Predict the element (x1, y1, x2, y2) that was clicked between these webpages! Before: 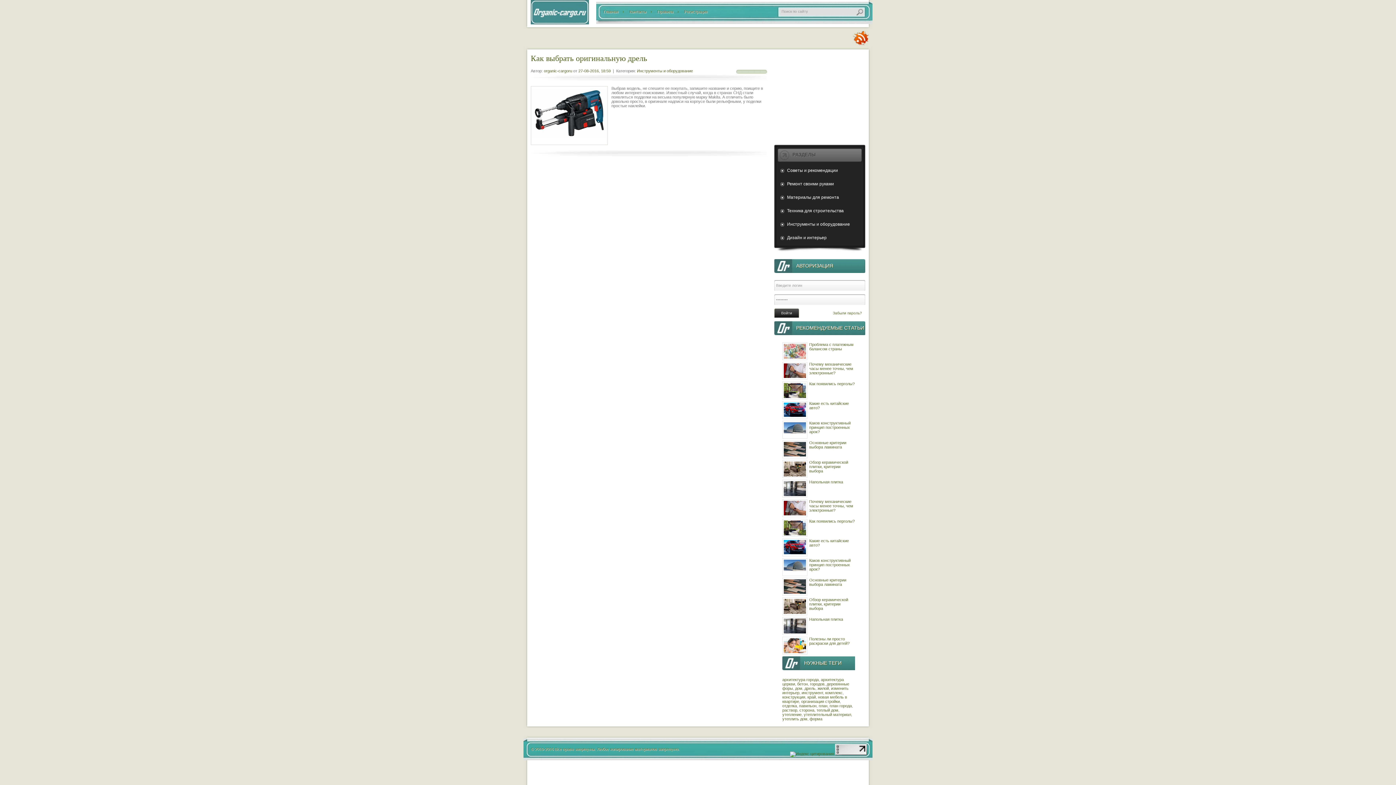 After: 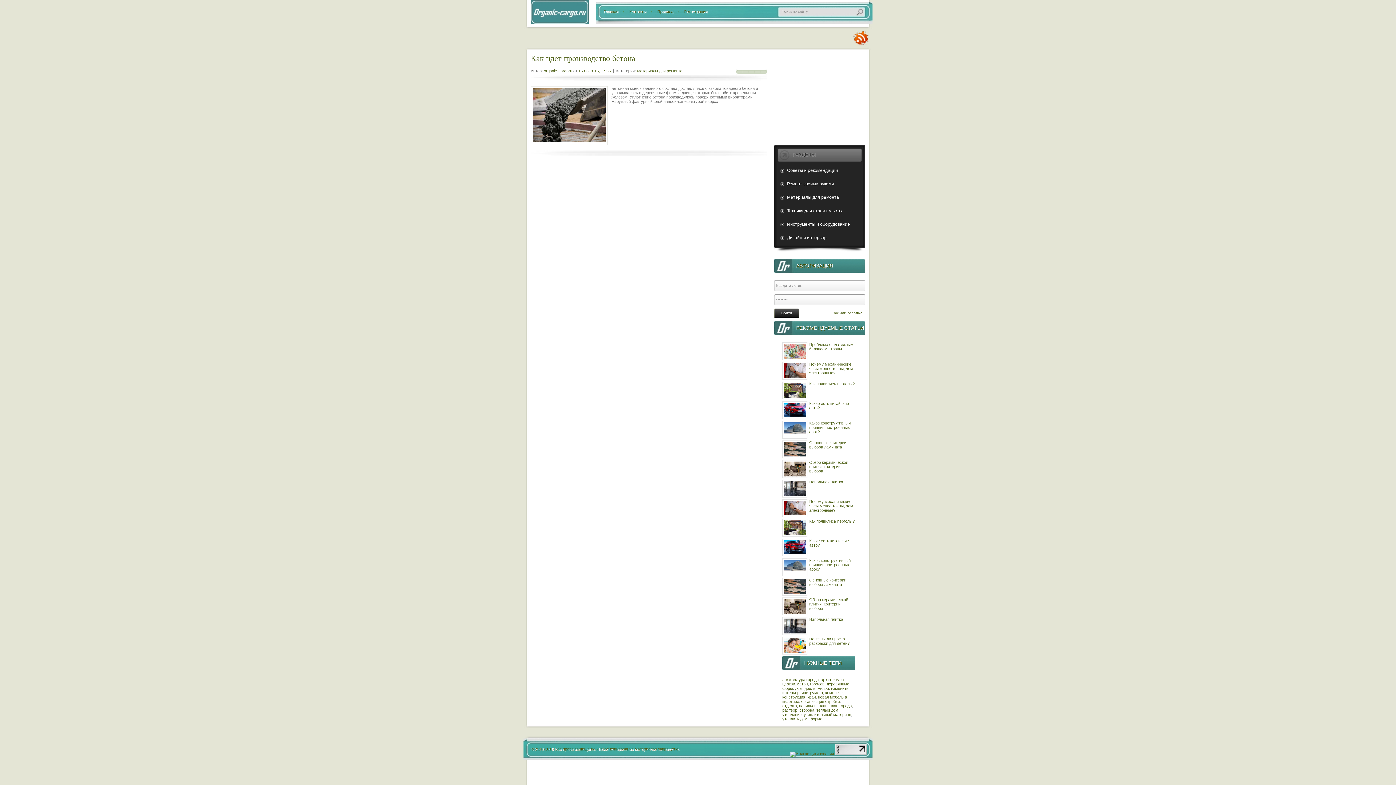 Action: bbox: (797, 682, 808, 686) label: бетон